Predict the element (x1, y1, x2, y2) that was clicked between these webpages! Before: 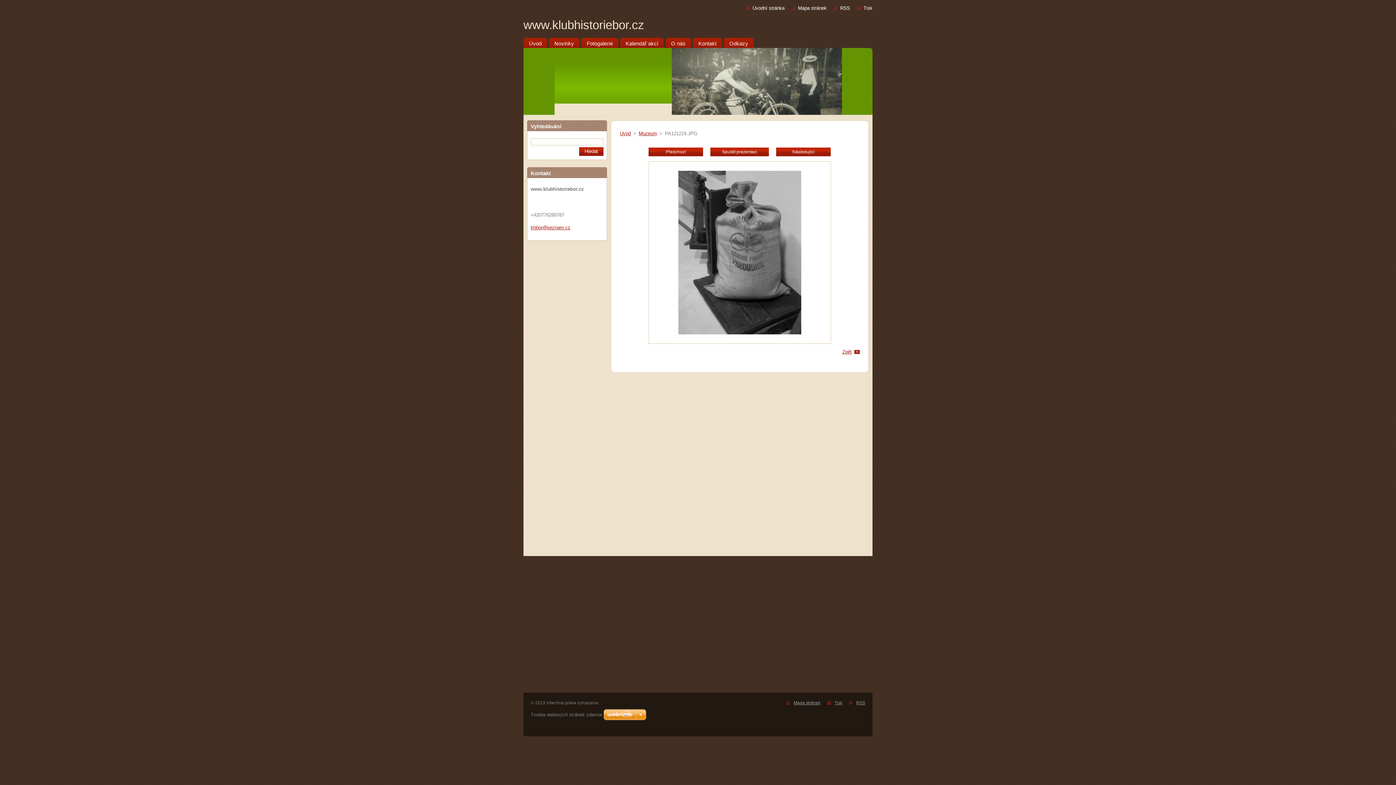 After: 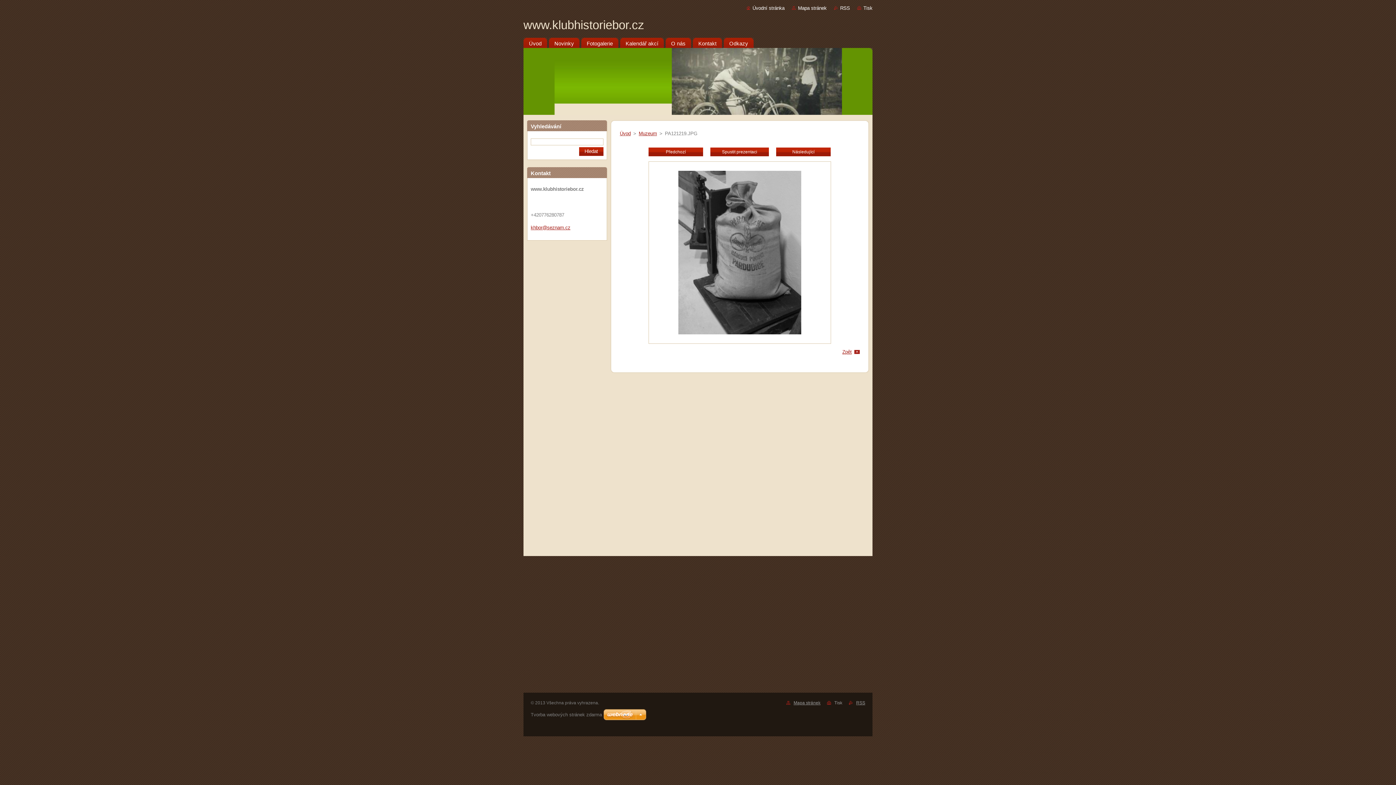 Action: bbox: (834, 700, 842, 705) label: Tisk